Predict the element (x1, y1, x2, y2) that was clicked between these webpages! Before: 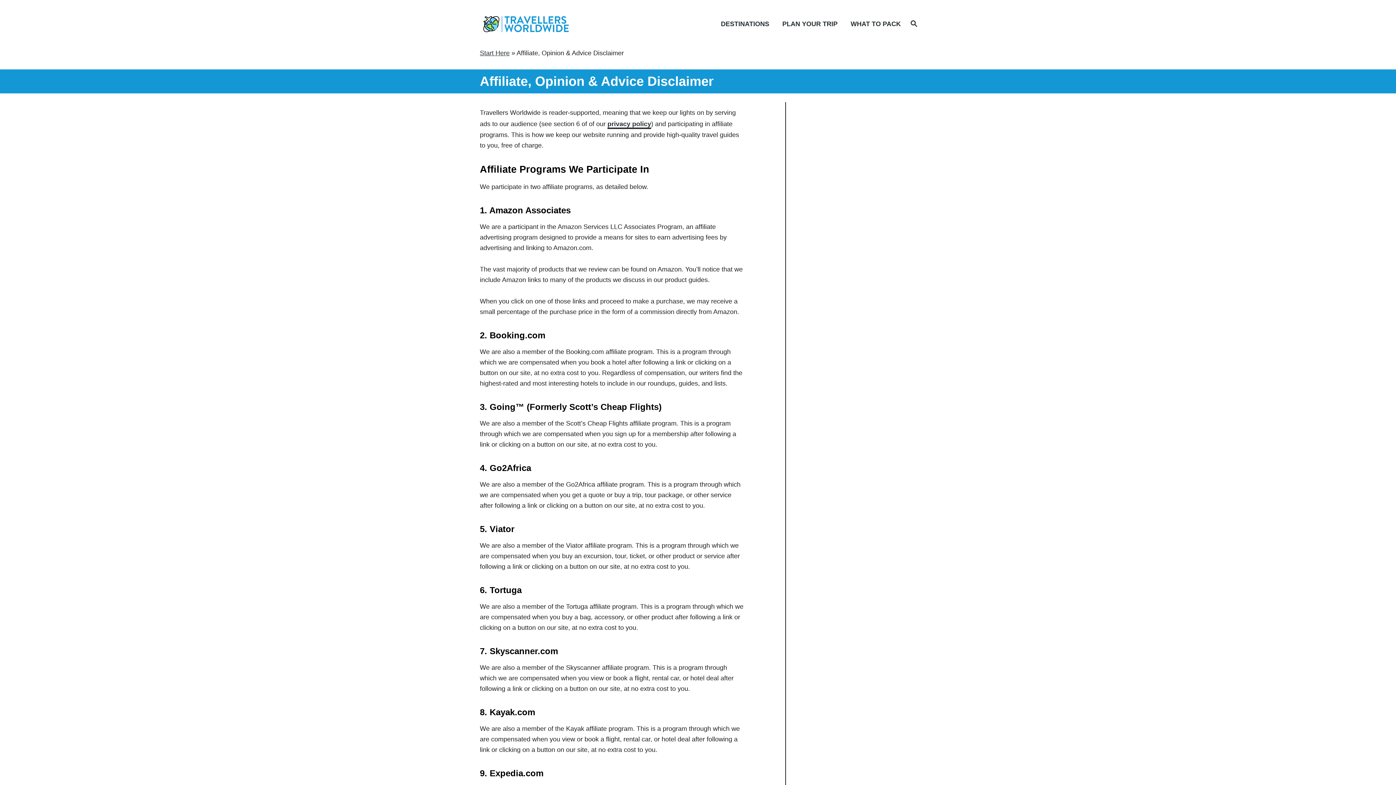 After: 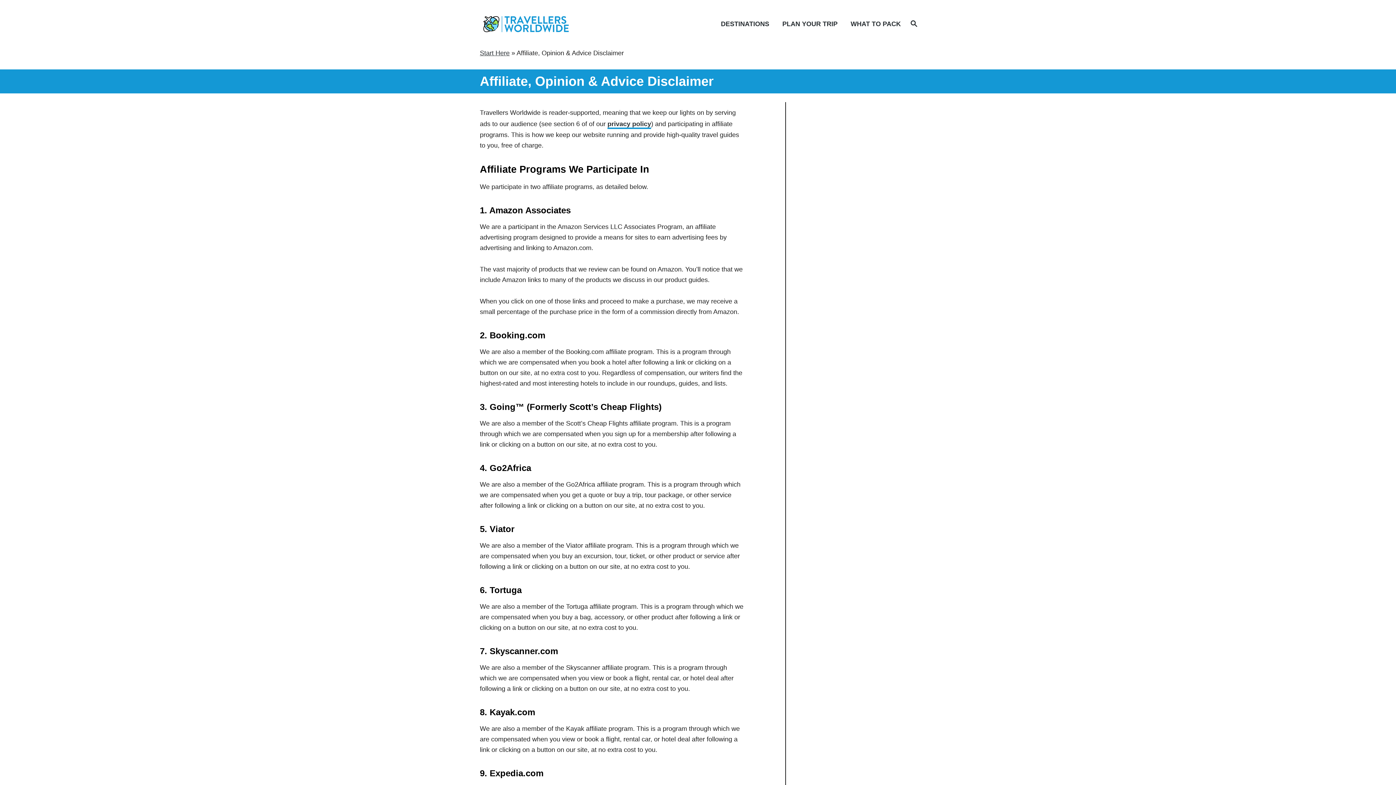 Action: label: privacy policy bbox: (607, 120, 651, 129)